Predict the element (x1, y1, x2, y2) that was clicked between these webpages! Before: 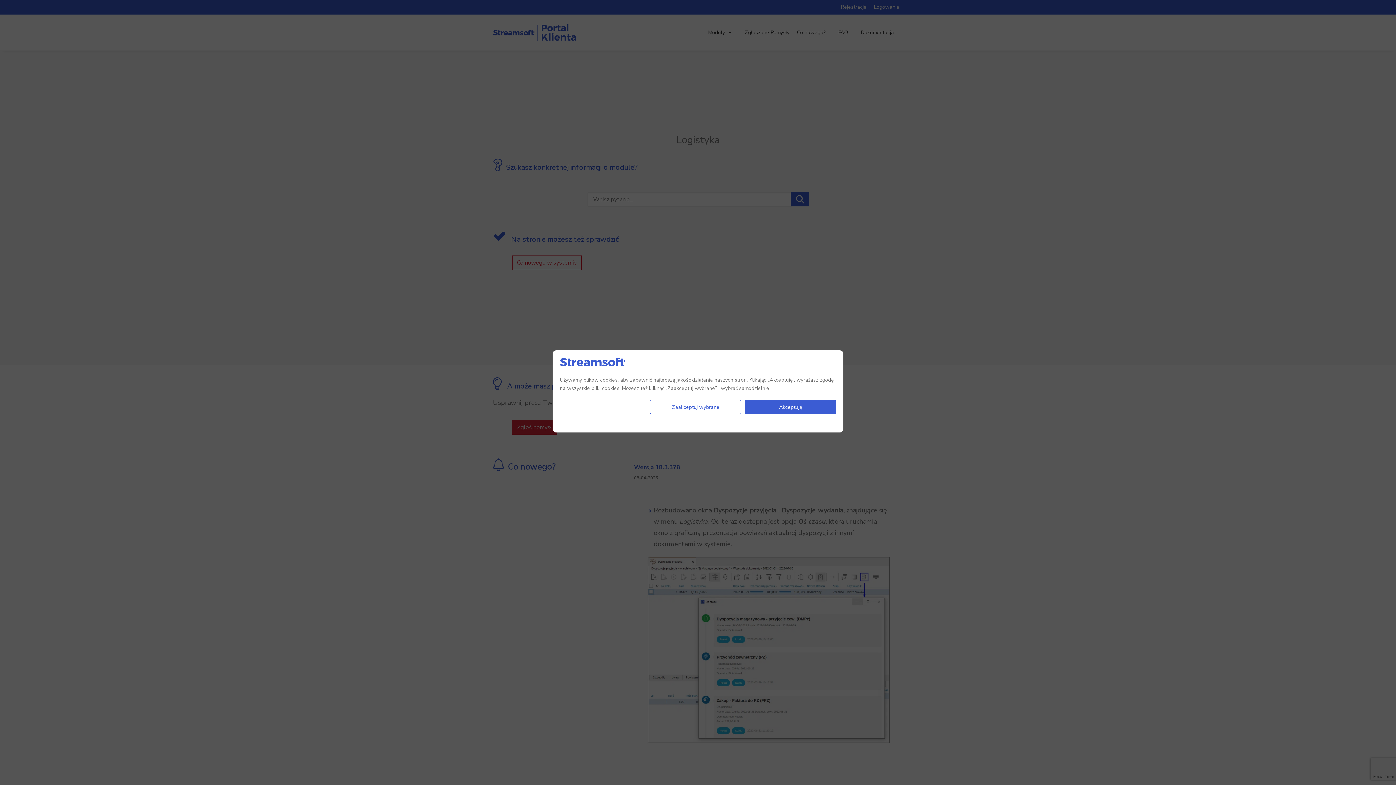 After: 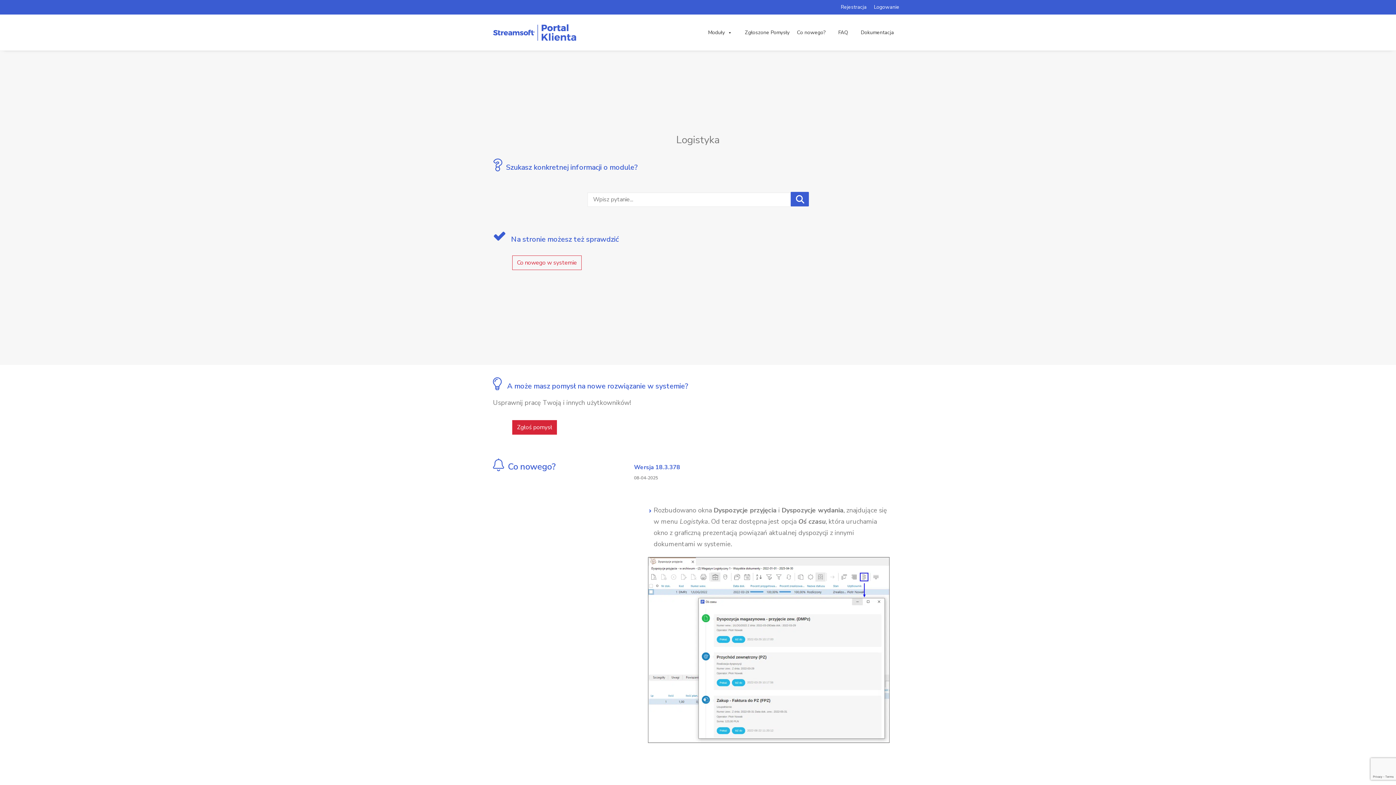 Action: bbox: (745, 400, 836, 414) label: Akceptuję